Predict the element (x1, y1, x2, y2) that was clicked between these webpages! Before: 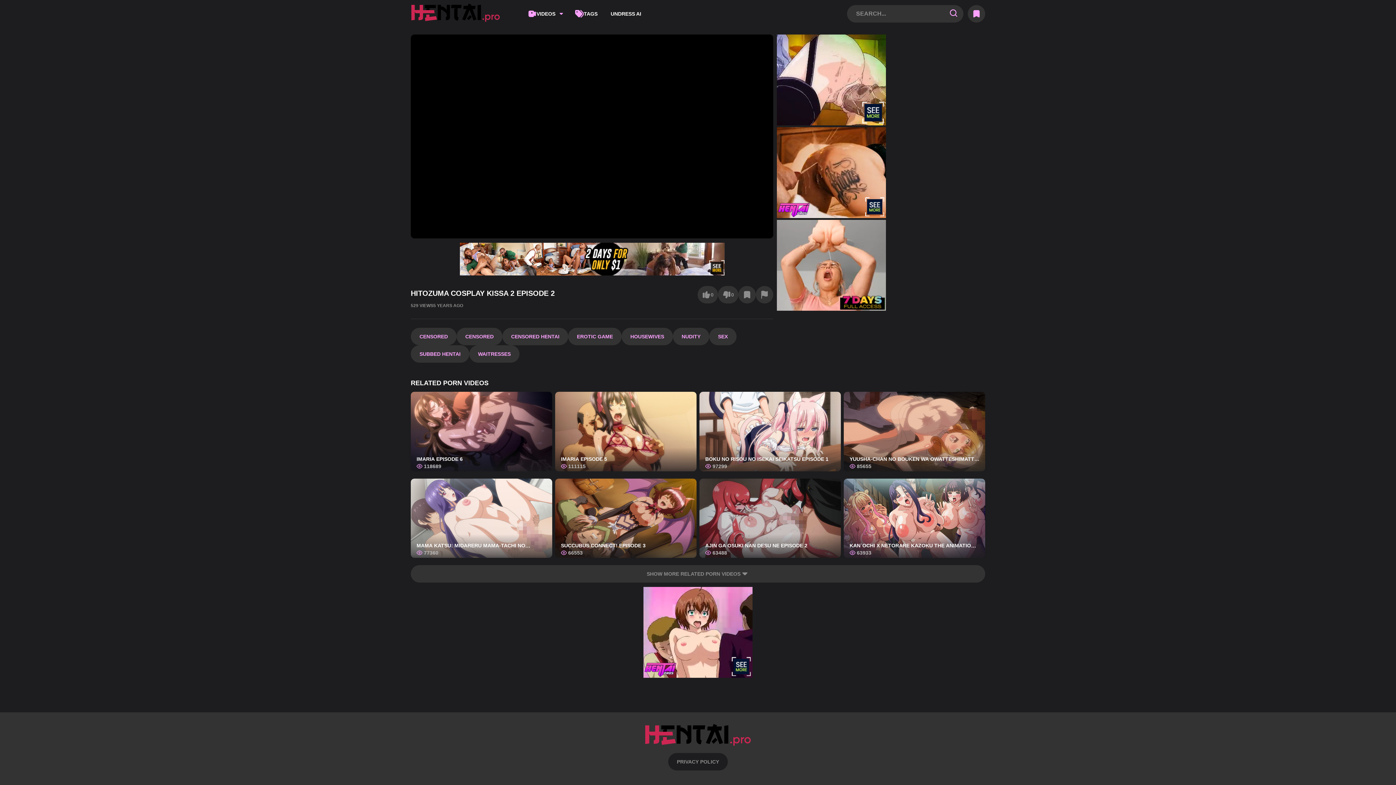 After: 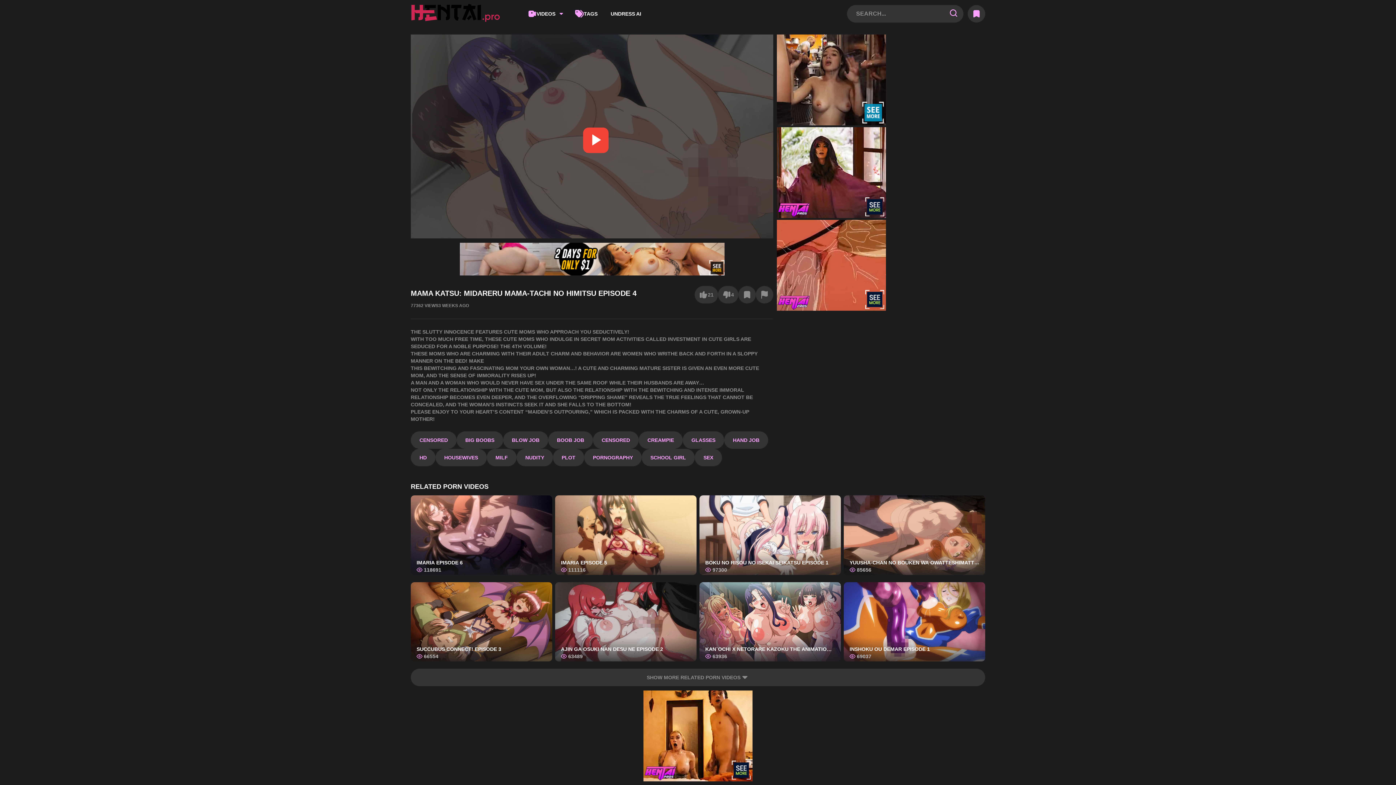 Action: bbox: (410, 478, 552, 558) label: MAMA KATSU: MIDARERU MAMA-TACHI NO HIMITSU EPISODE 4
77360